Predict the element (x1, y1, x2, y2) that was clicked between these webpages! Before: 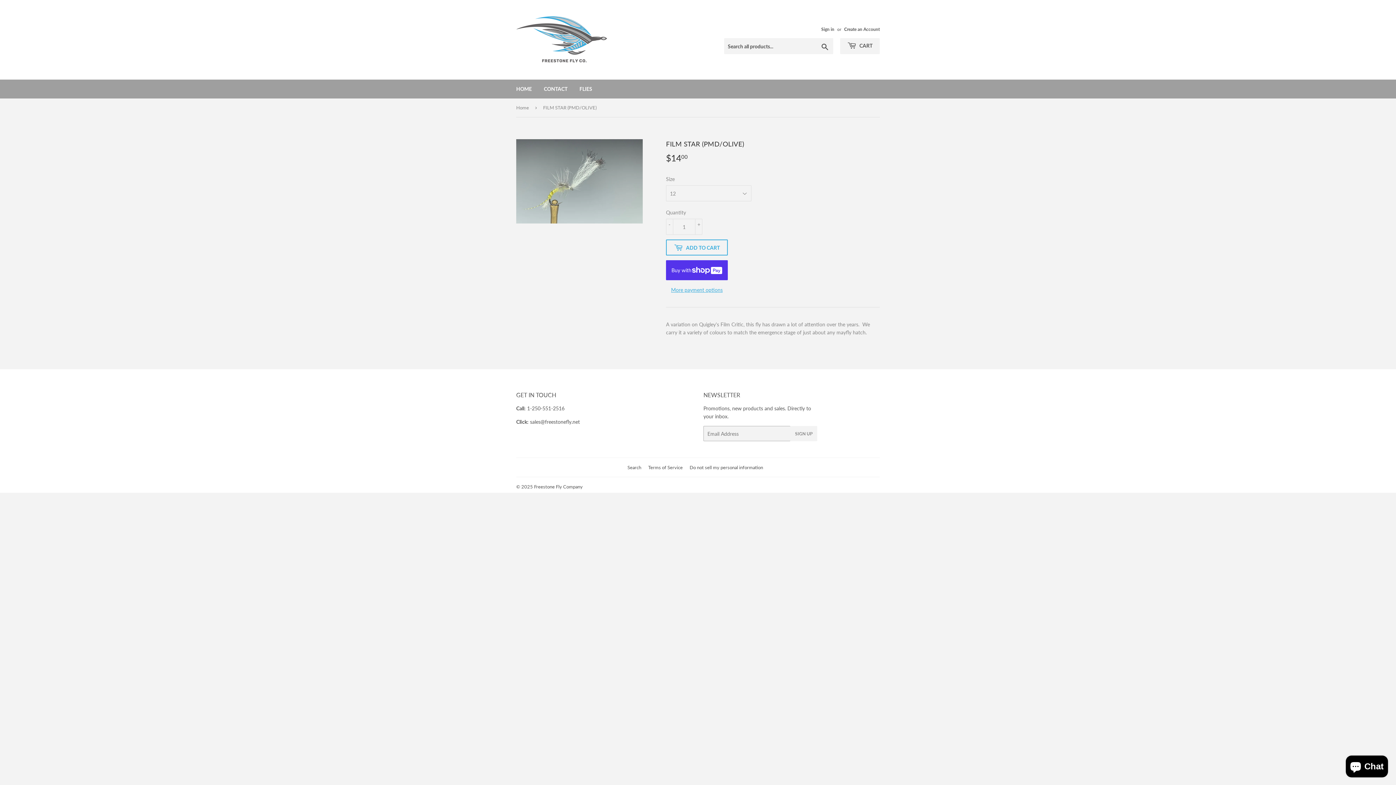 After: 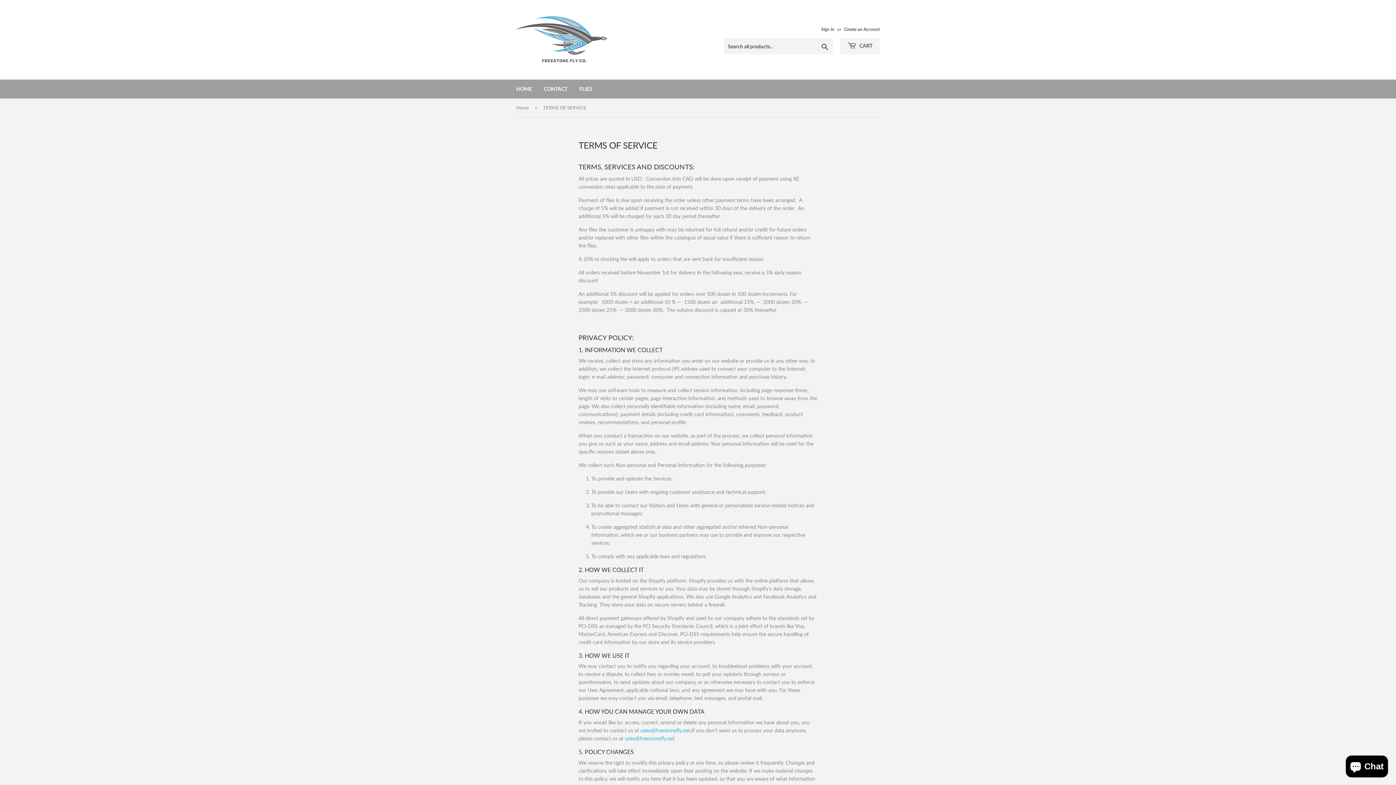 Action: bbox: (648, 464, 682, 470) label: Terms of Service